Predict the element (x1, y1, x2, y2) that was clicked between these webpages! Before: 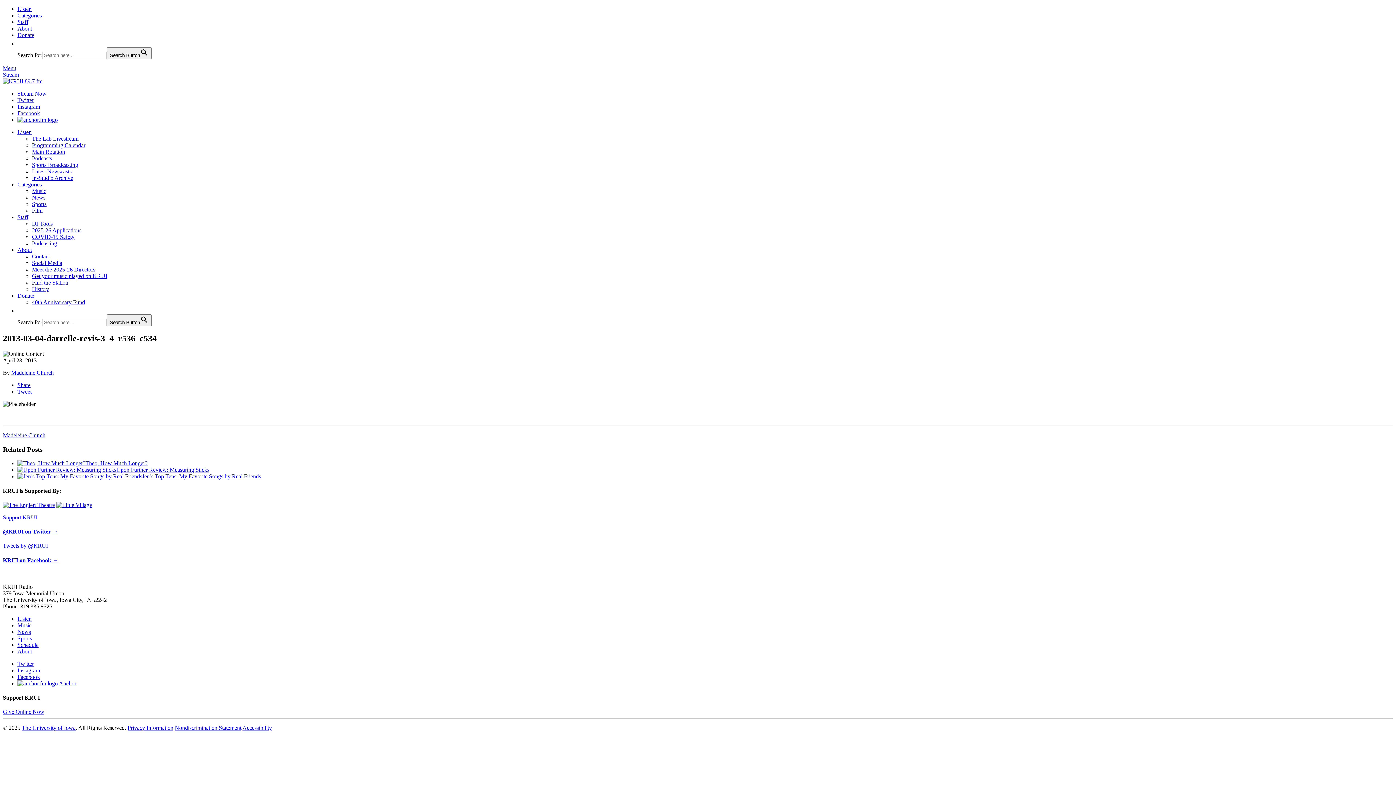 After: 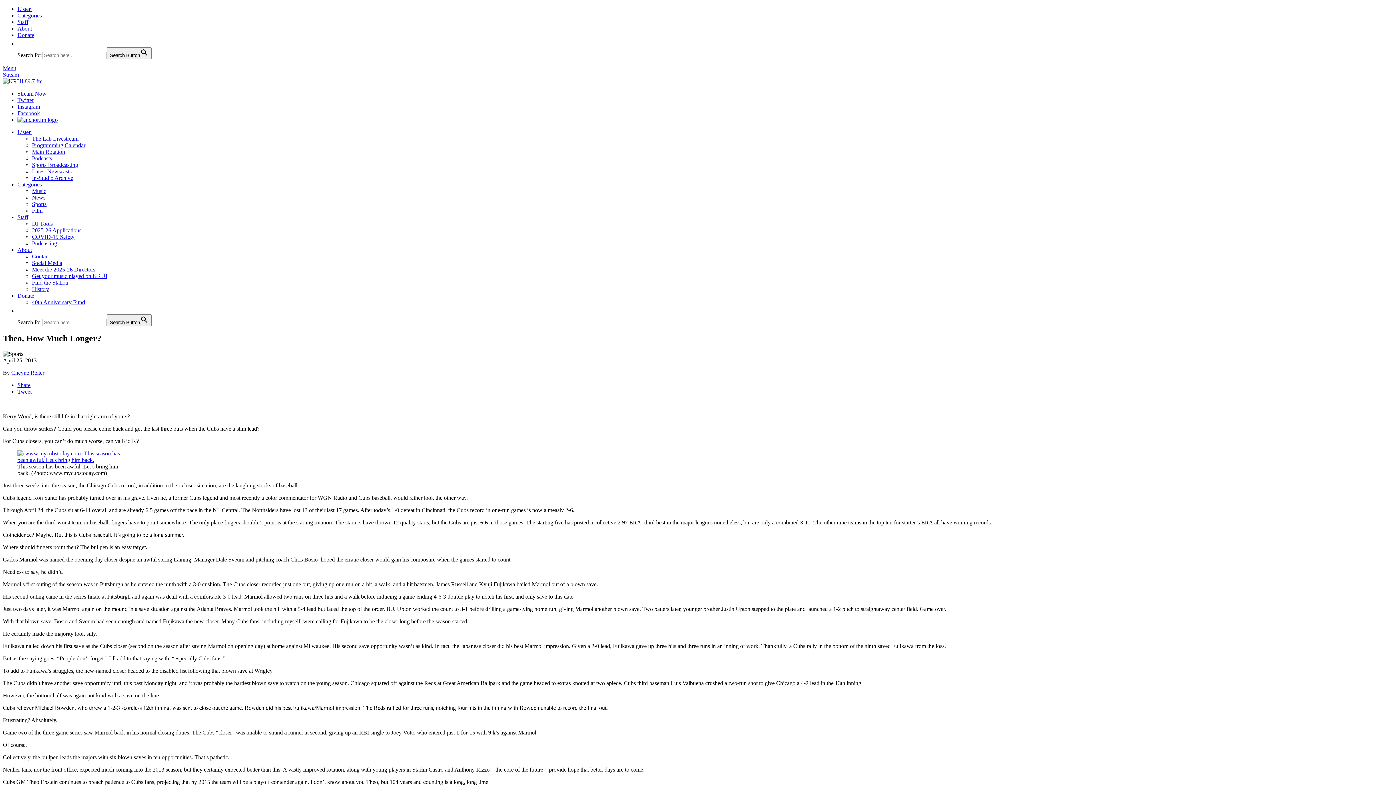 Action: bbox: (85, 460, 147, 466) label: Theo, How Much Longer?